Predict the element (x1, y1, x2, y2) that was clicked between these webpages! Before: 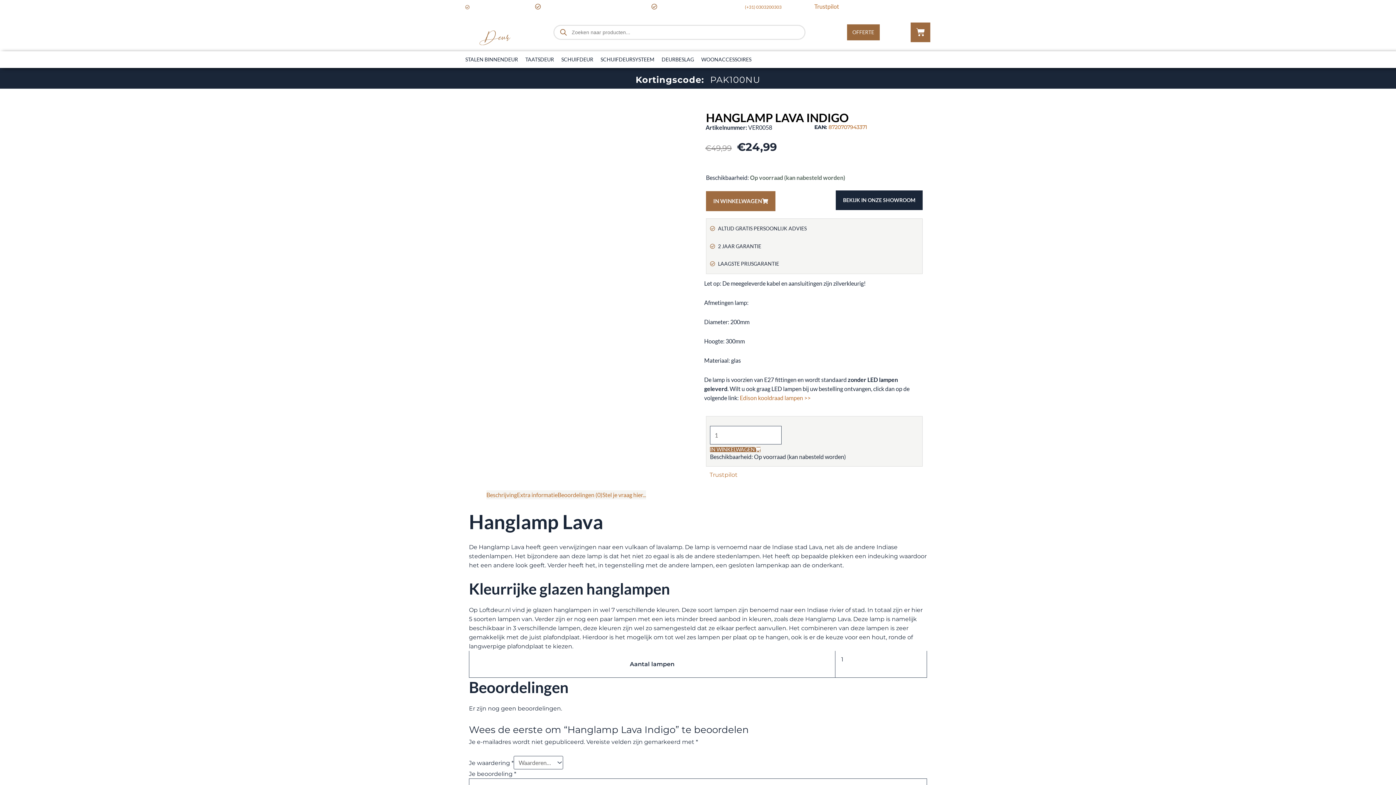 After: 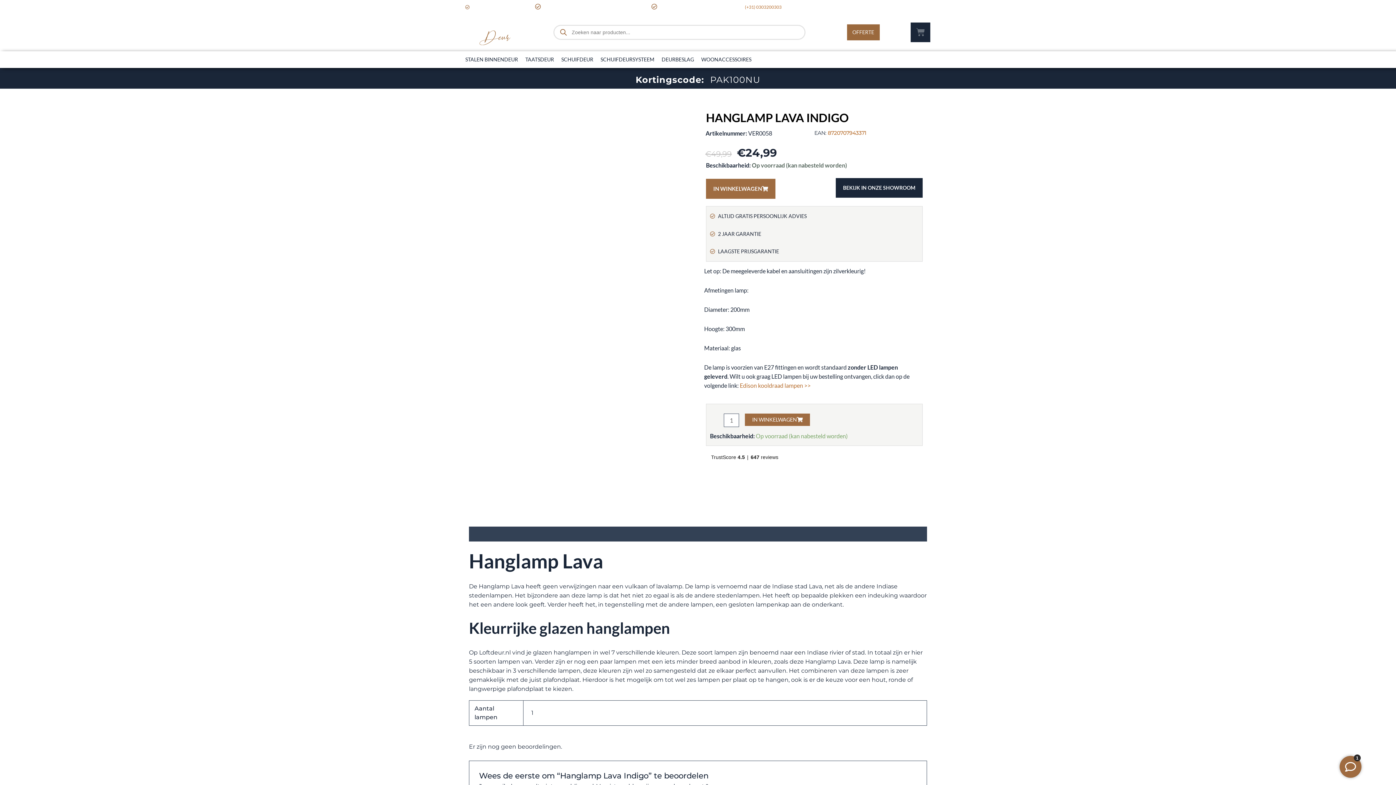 Action: label: WINKELWAGEN bbox: (910, 22, 930, 42)